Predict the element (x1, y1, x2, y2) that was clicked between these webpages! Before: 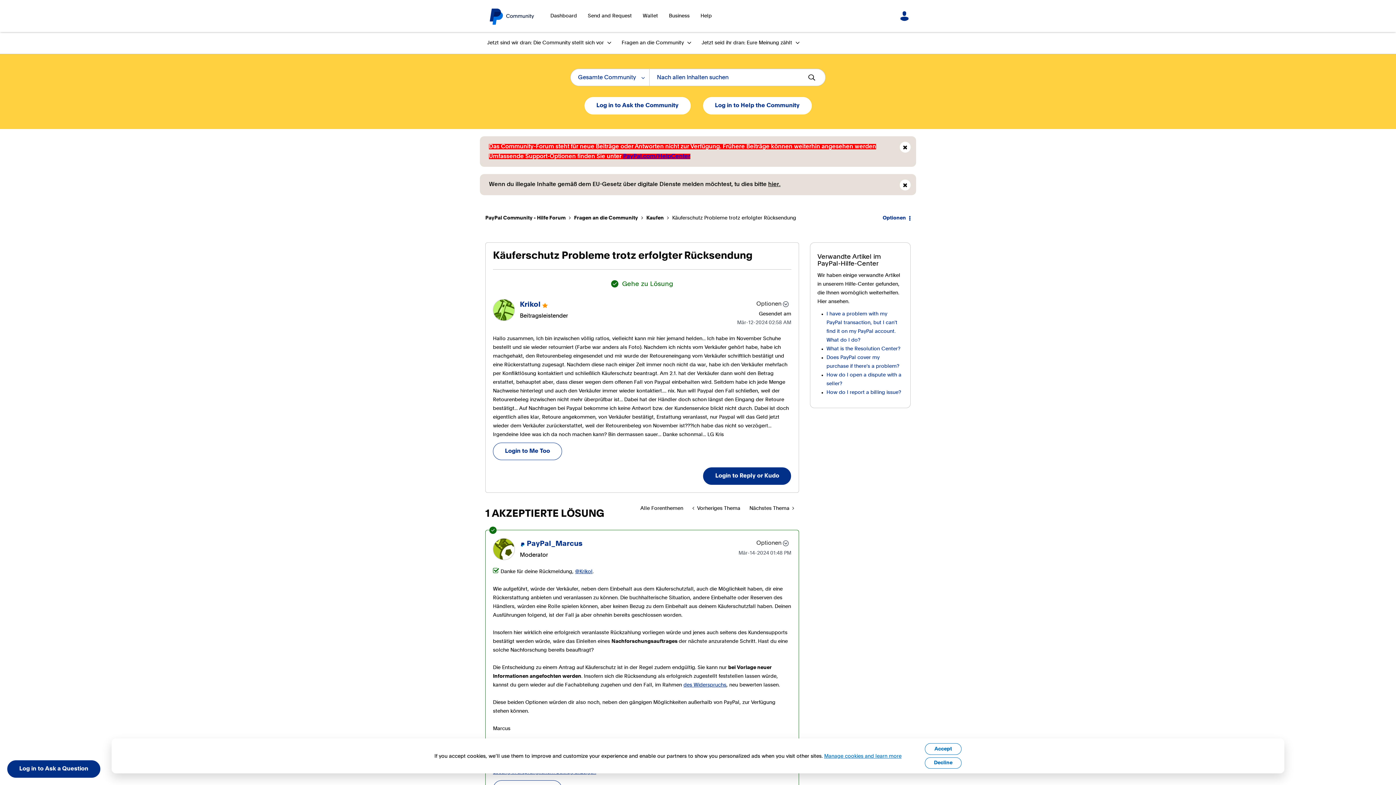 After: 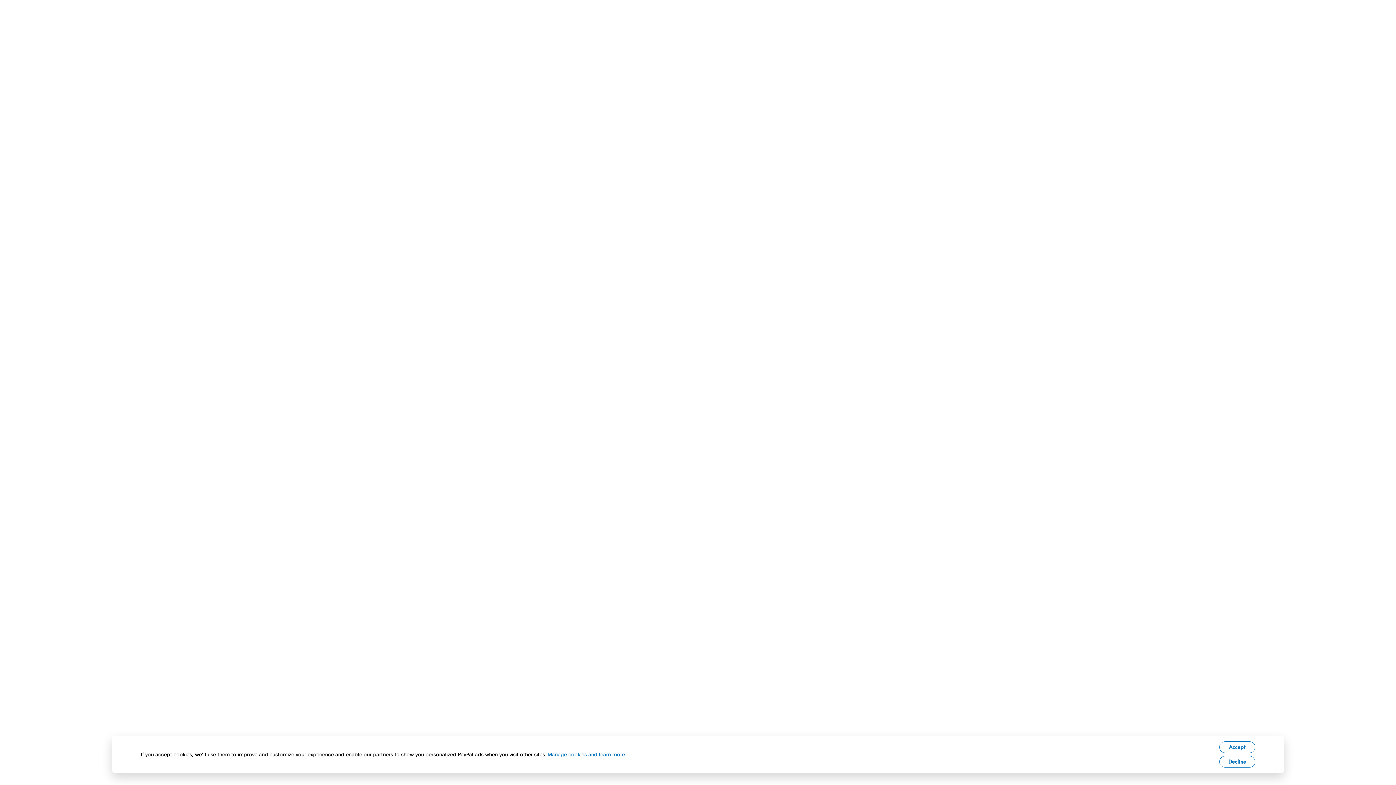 Action: label: Send and Request bbox: (588, 13, 632, 18)